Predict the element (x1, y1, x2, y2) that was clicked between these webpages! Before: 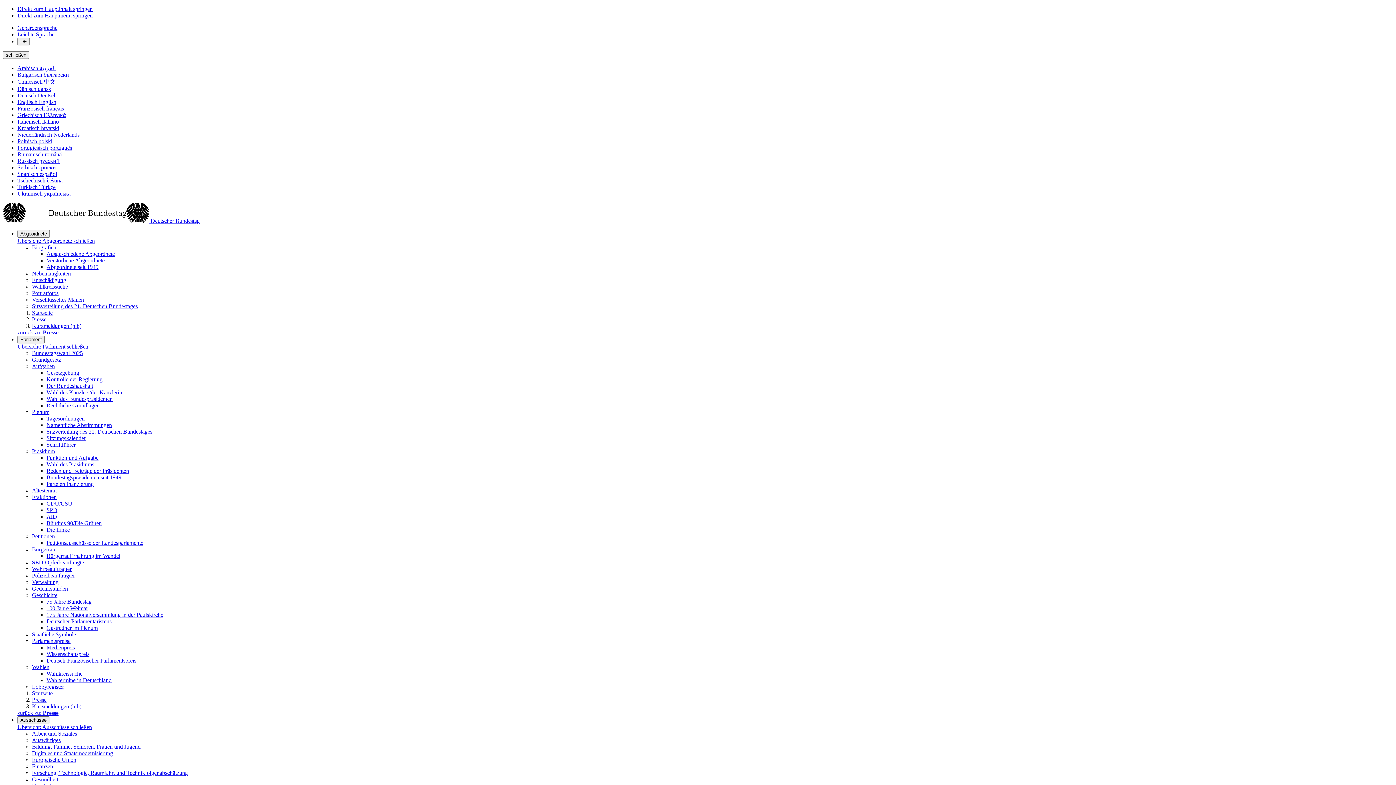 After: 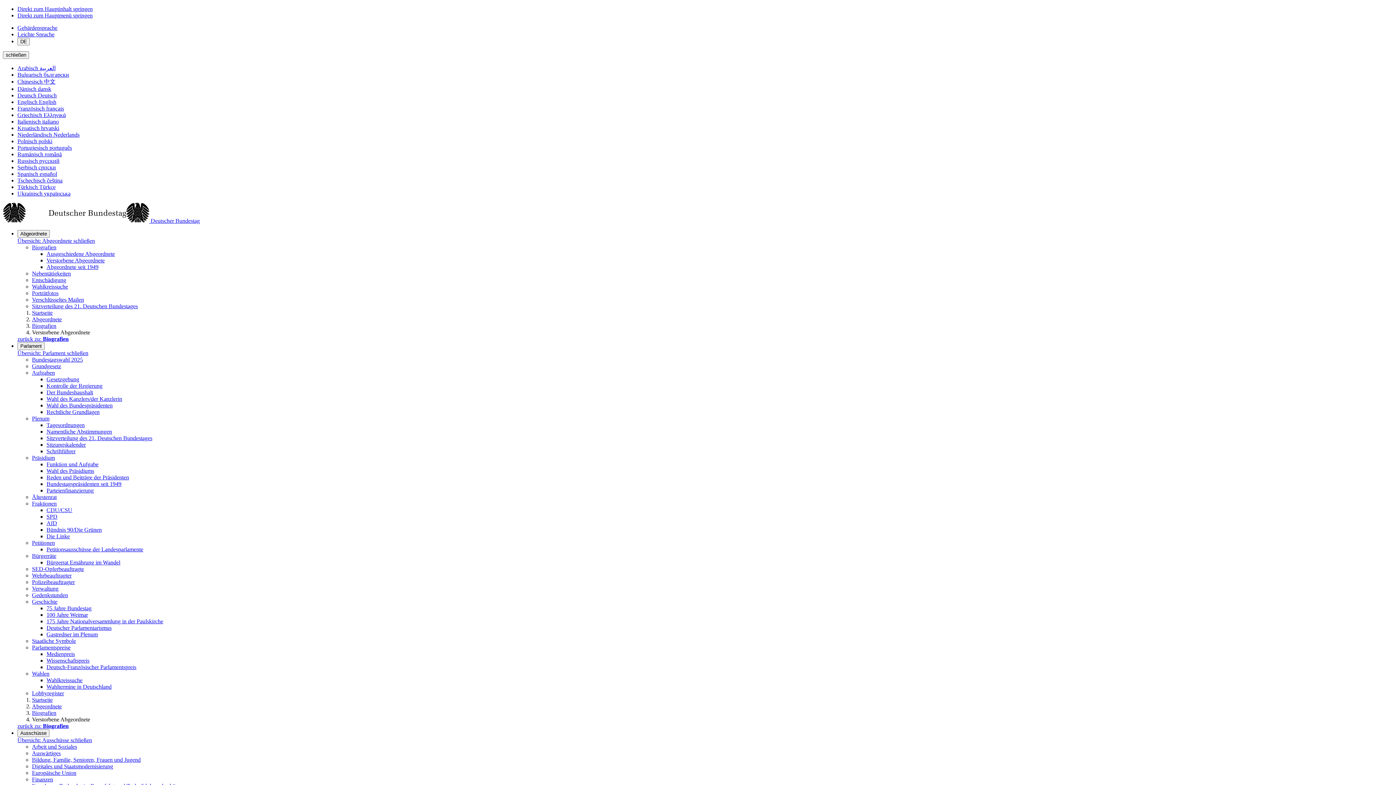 Action: bbox: (46, 257, 104, 263) label: Verstorbene Abgeordnete